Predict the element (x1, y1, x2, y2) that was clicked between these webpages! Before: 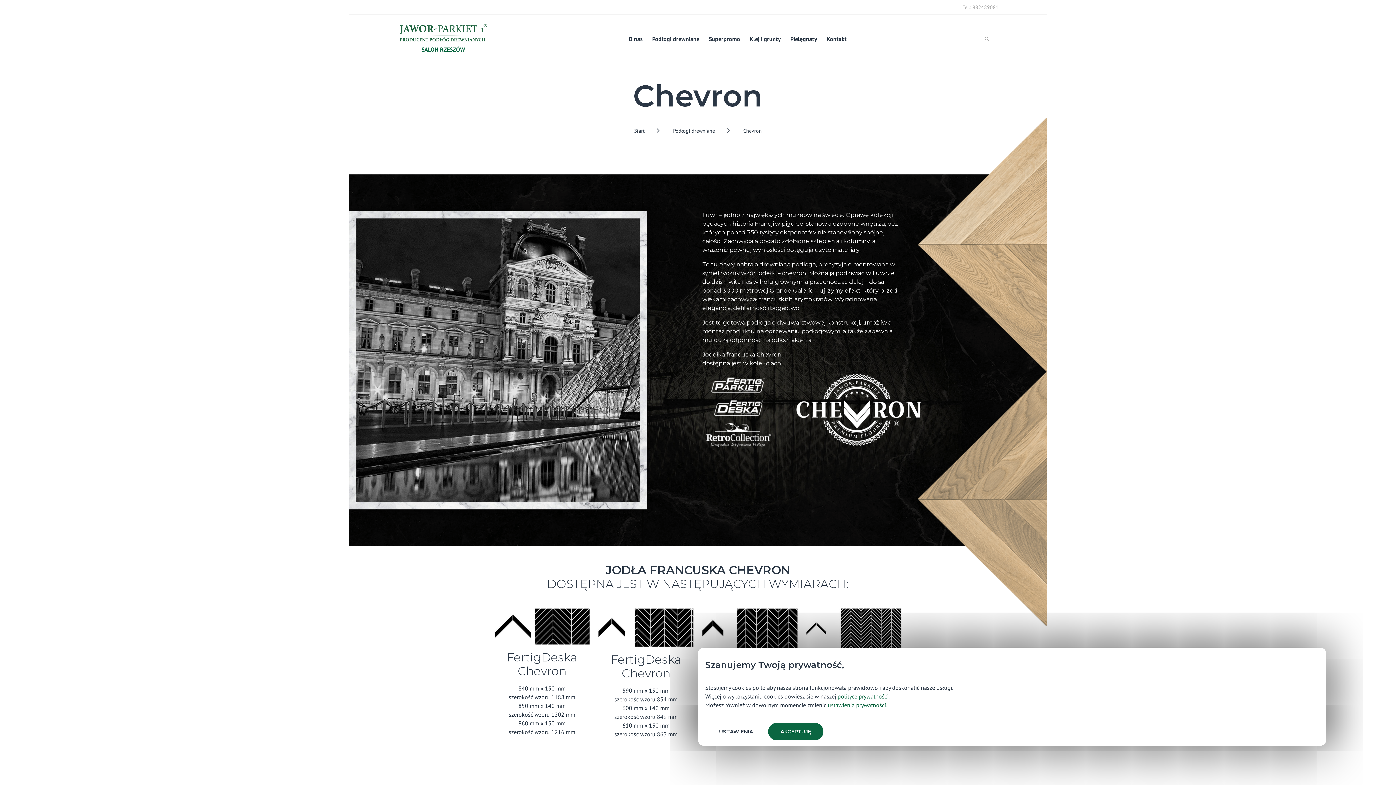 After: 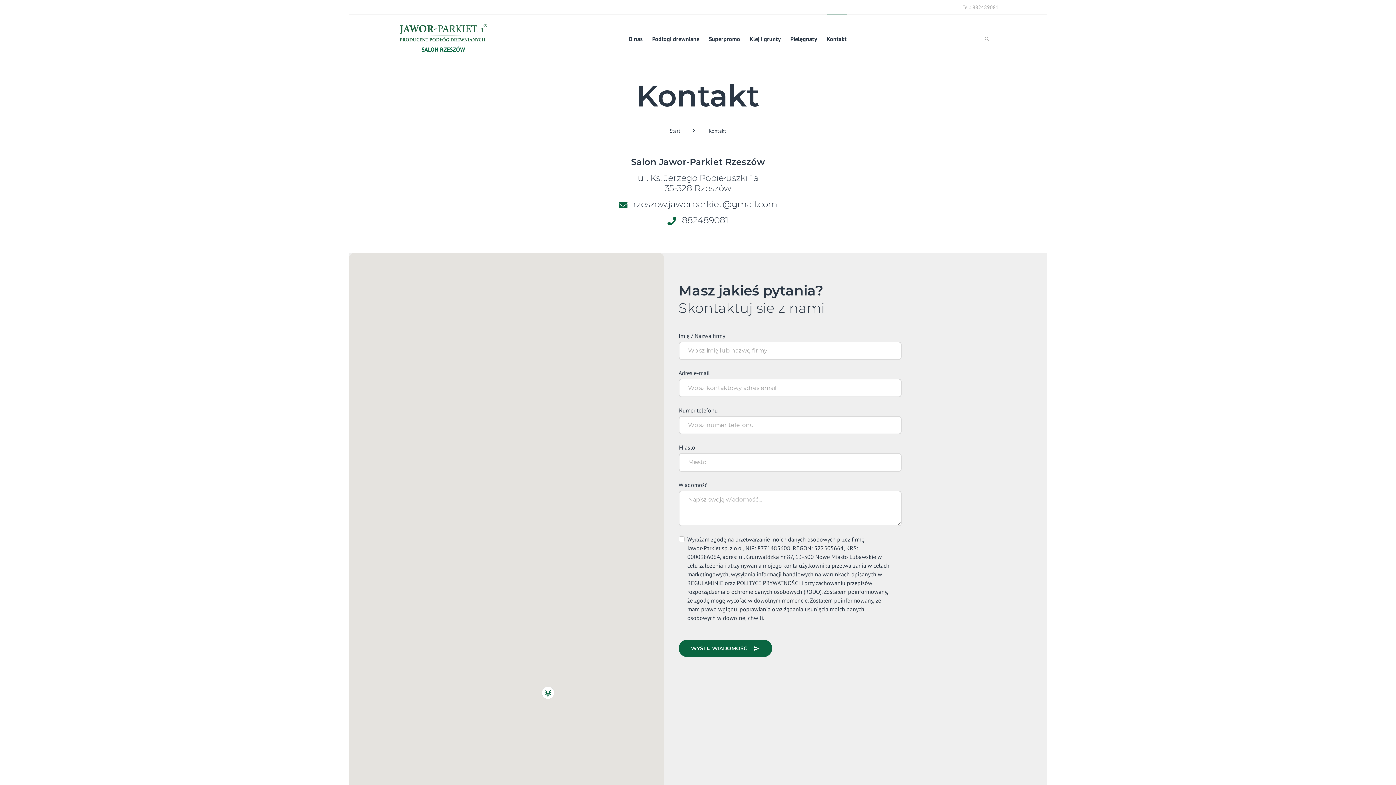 Action: bbox: (826, 14, 846, 62) label: Kontakt